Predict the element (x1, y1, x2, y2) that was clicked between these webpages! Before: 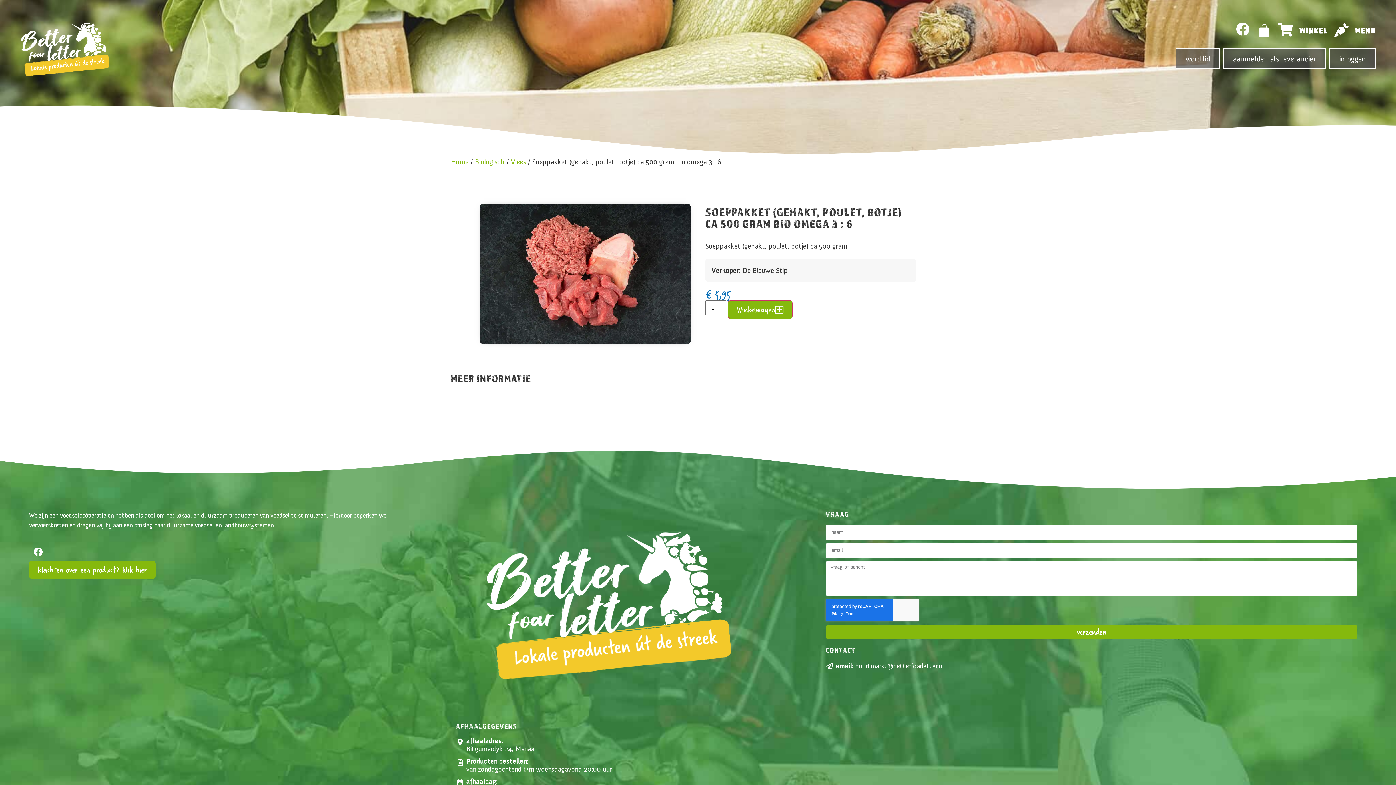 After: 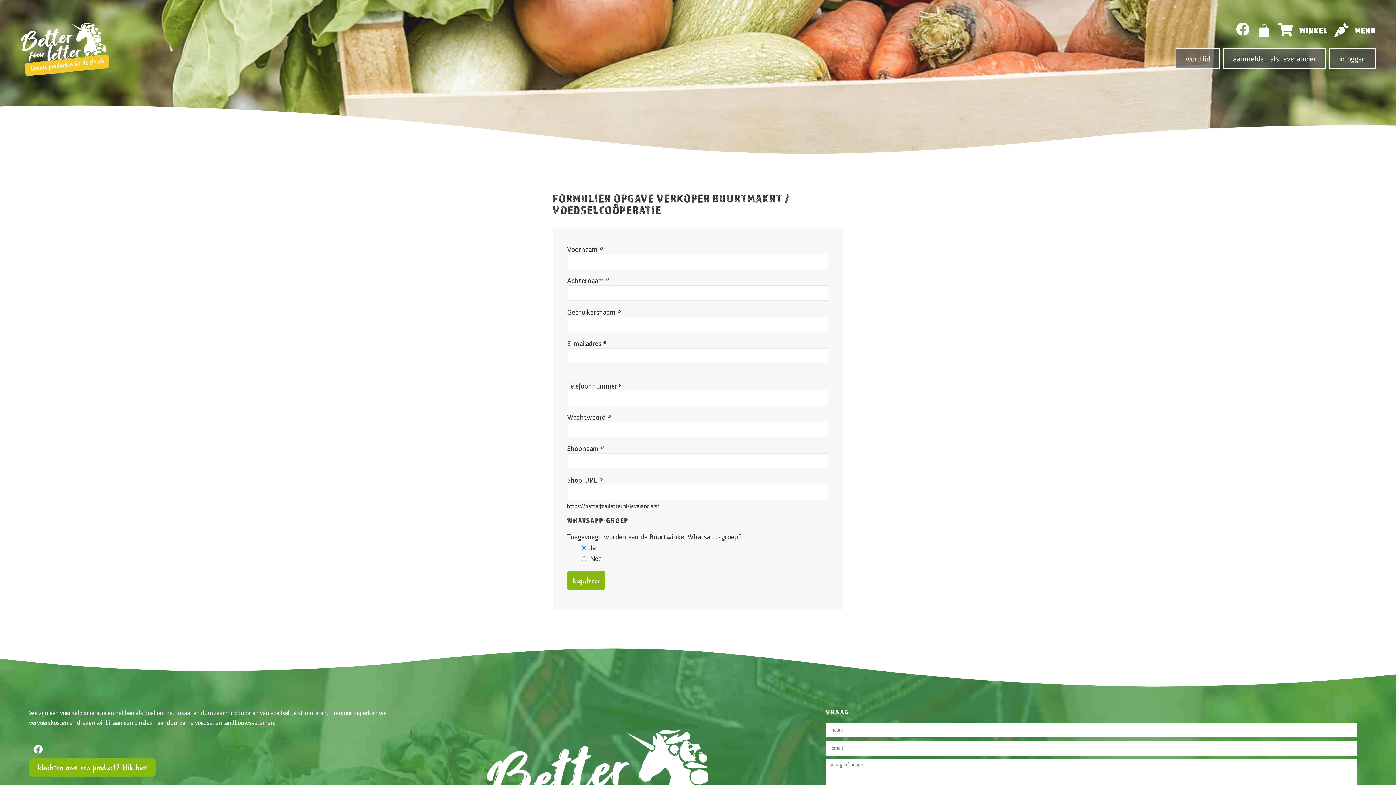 Action: bbox: (1223, 48, 1326, 69) label: aanmelden als leverancier